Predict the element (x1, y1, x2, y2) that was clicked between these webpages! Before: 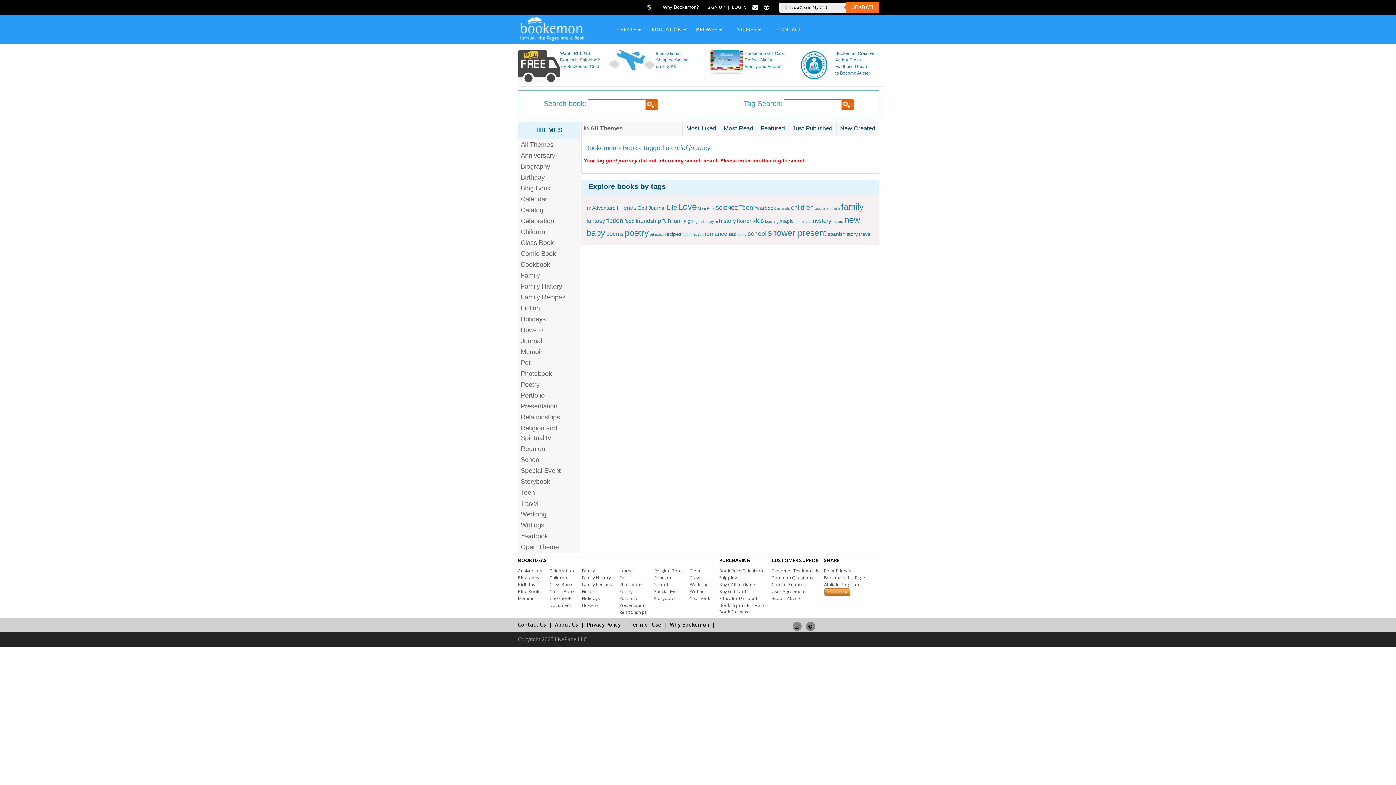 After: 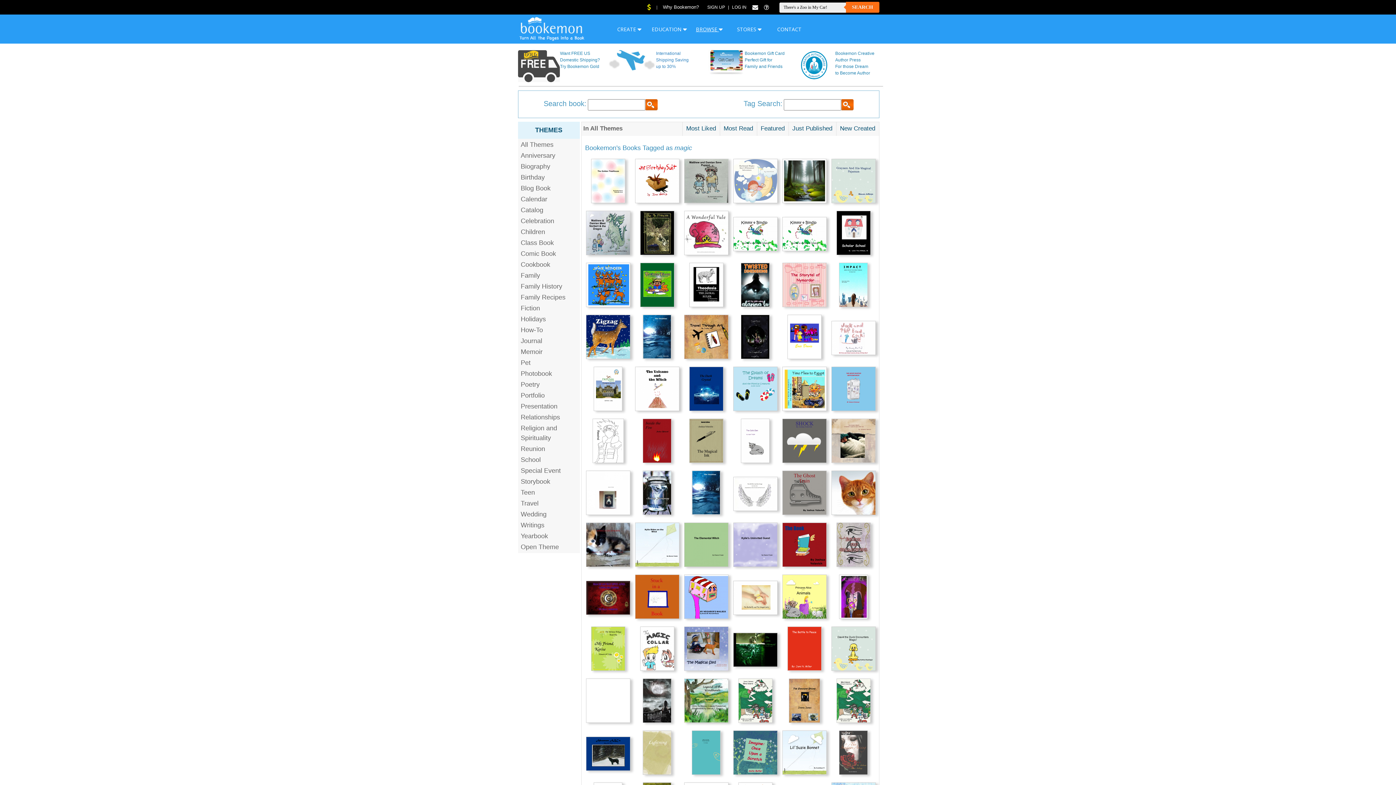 Action: bbox: (779, 218, 793, 224) label: magic